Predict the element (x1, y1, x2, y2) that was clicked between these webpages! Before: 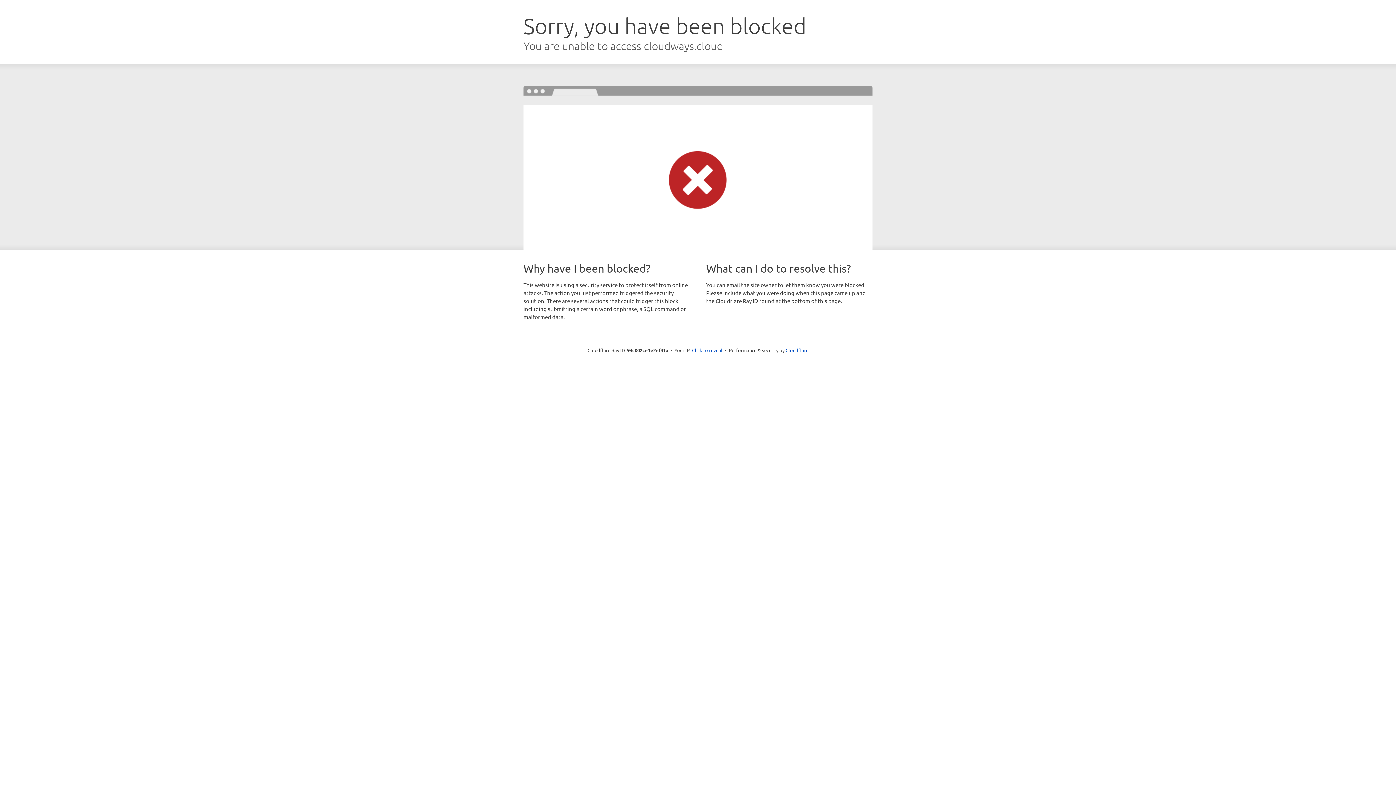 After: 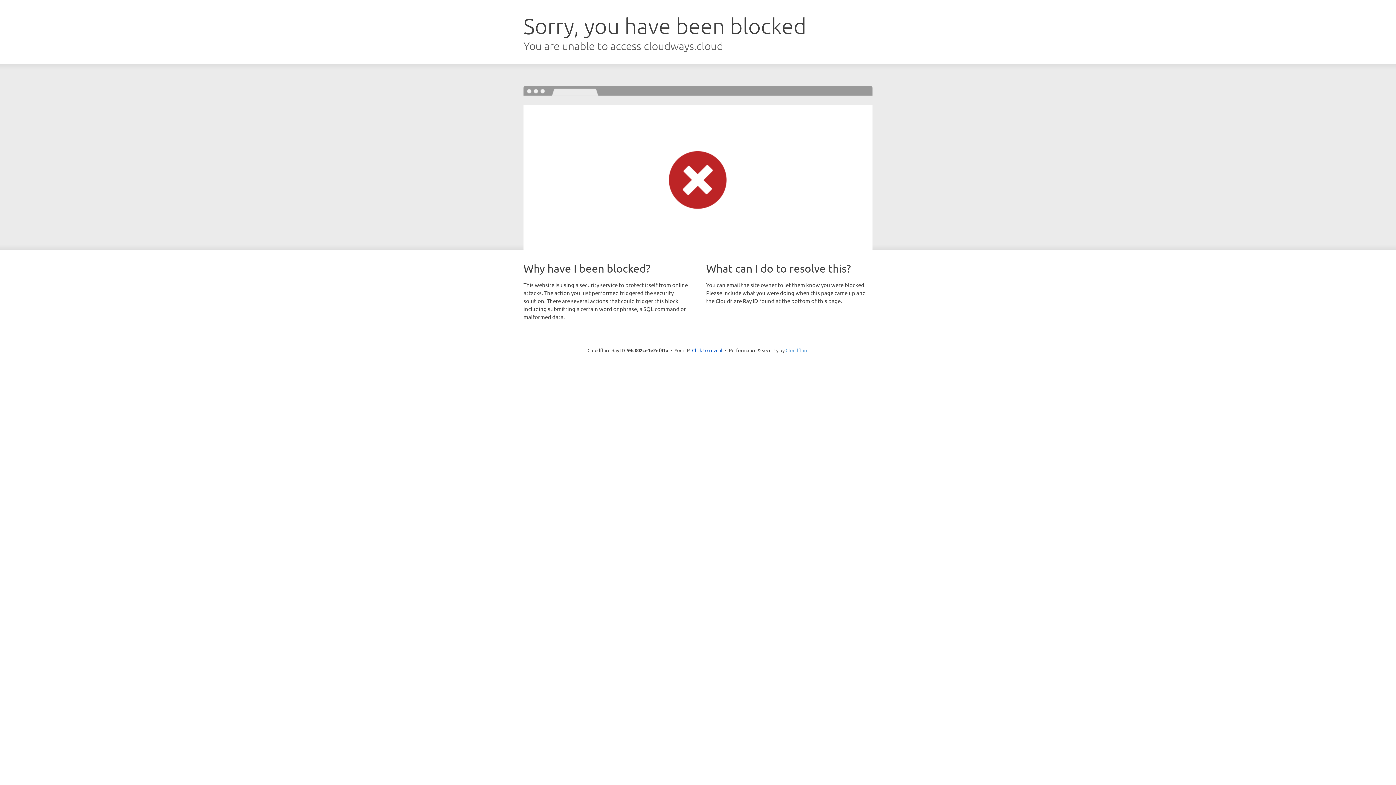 Action: label: Cloudflare bbox: (785, 347, 808, 353)